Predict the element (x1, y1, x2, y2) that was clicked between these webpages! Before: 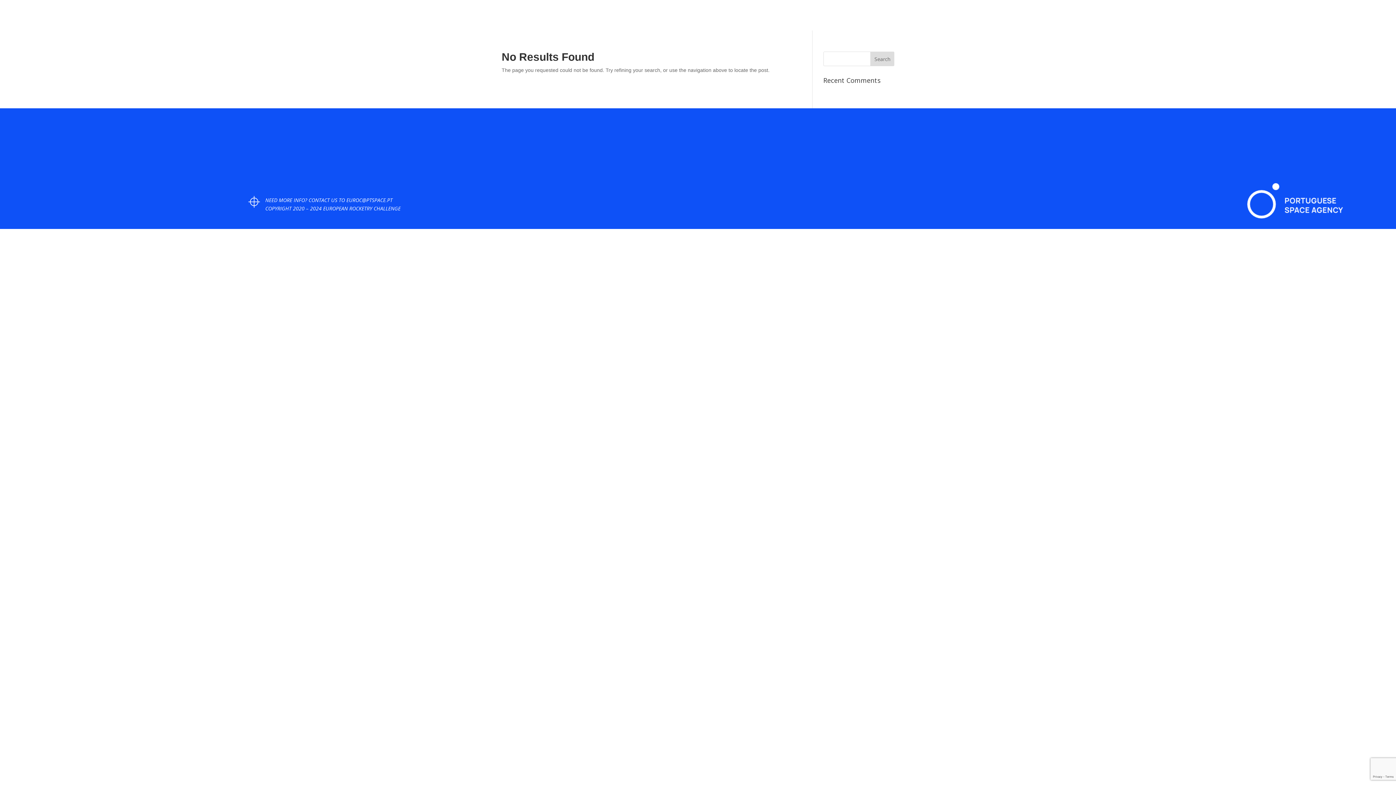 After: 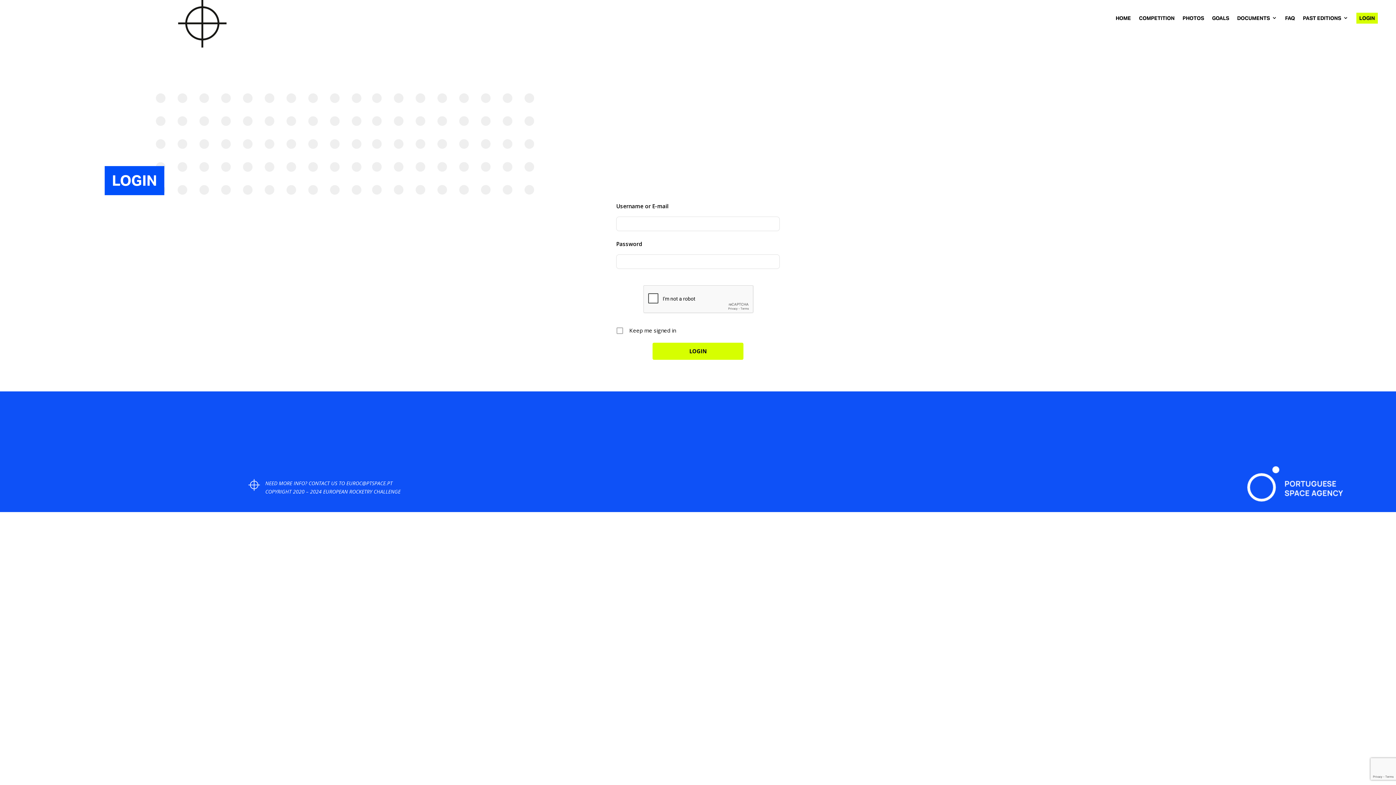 Action: bbox: (1361, 12, 1378, 23) label: LOGIN